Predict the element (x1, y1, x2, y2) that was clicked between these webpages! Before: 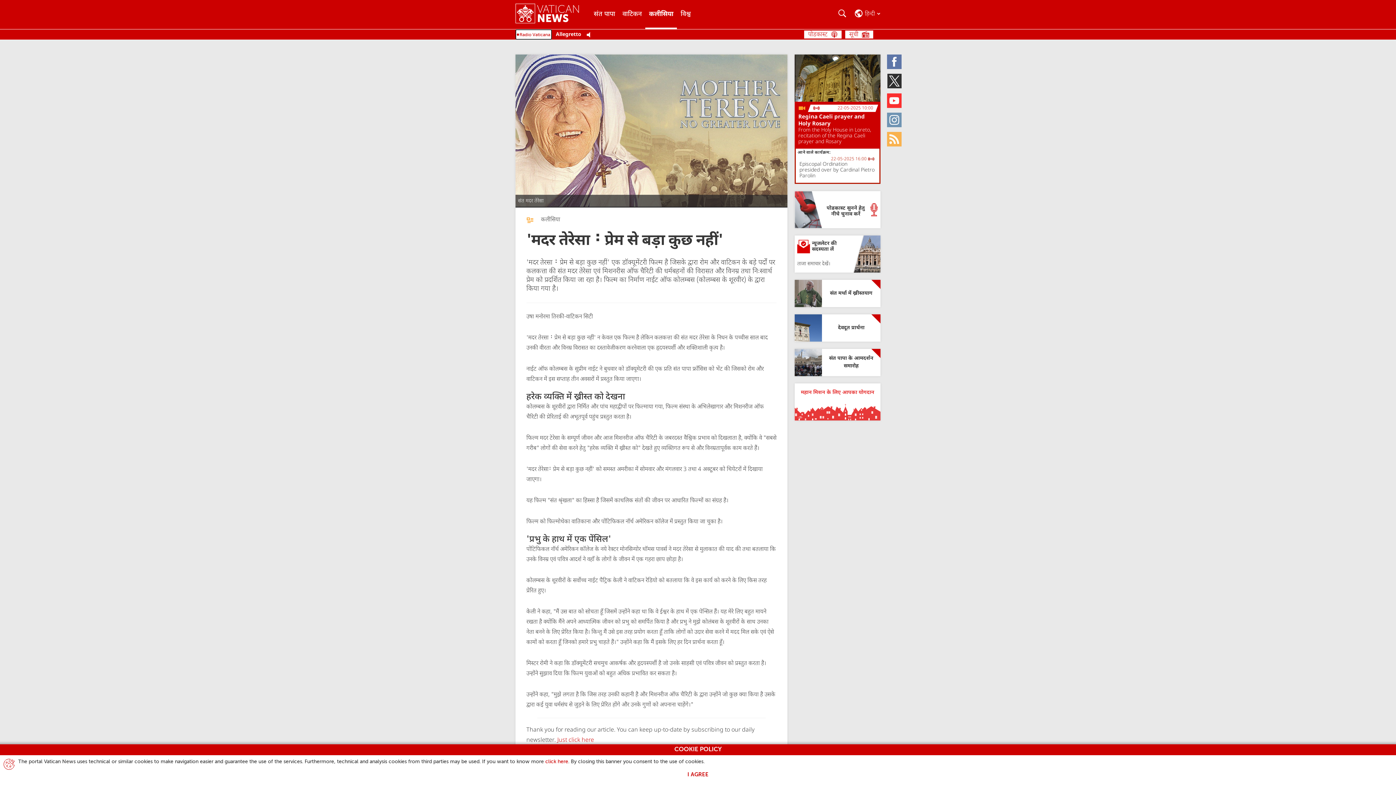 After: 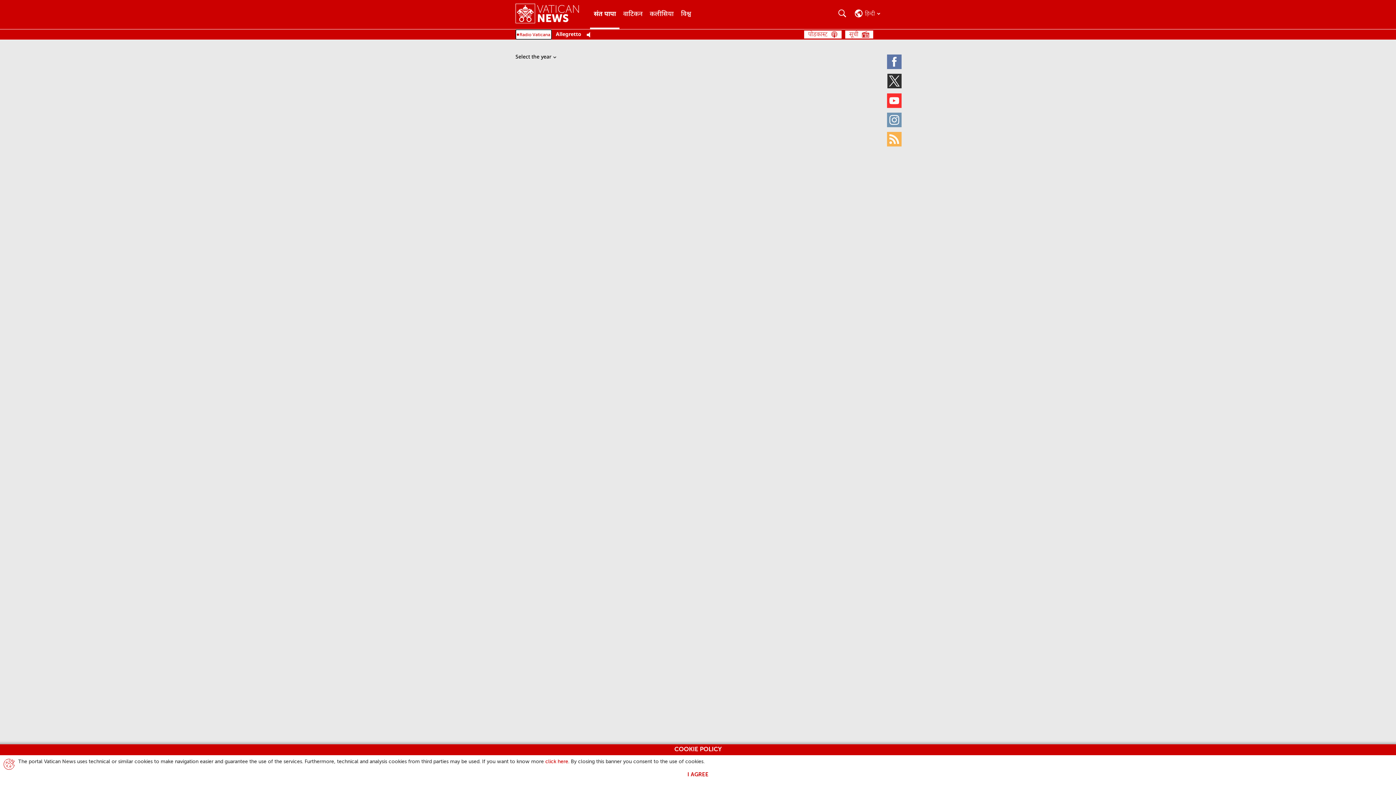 Action: bbox: (794, 279, 880, 307) label: संत मर्था में ख्रीस्तयाग